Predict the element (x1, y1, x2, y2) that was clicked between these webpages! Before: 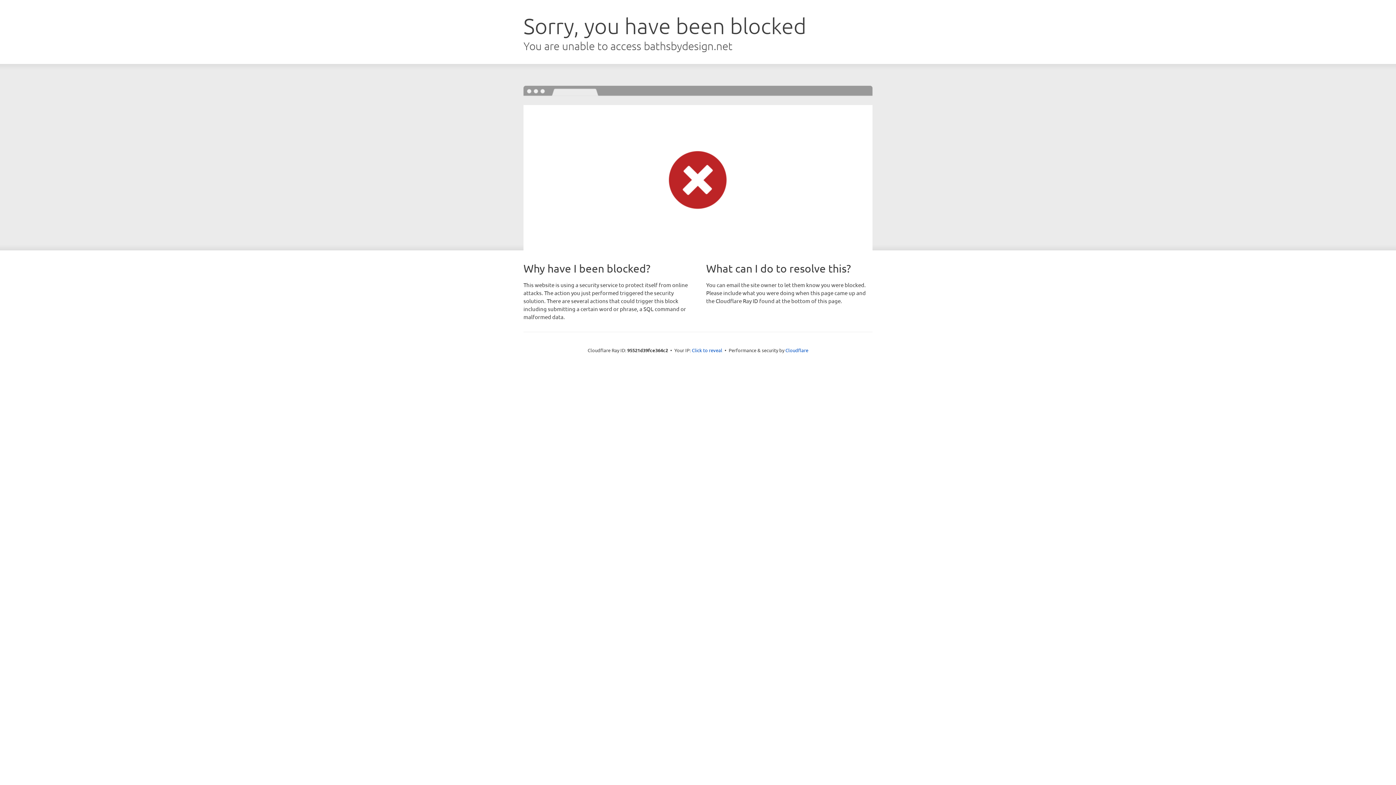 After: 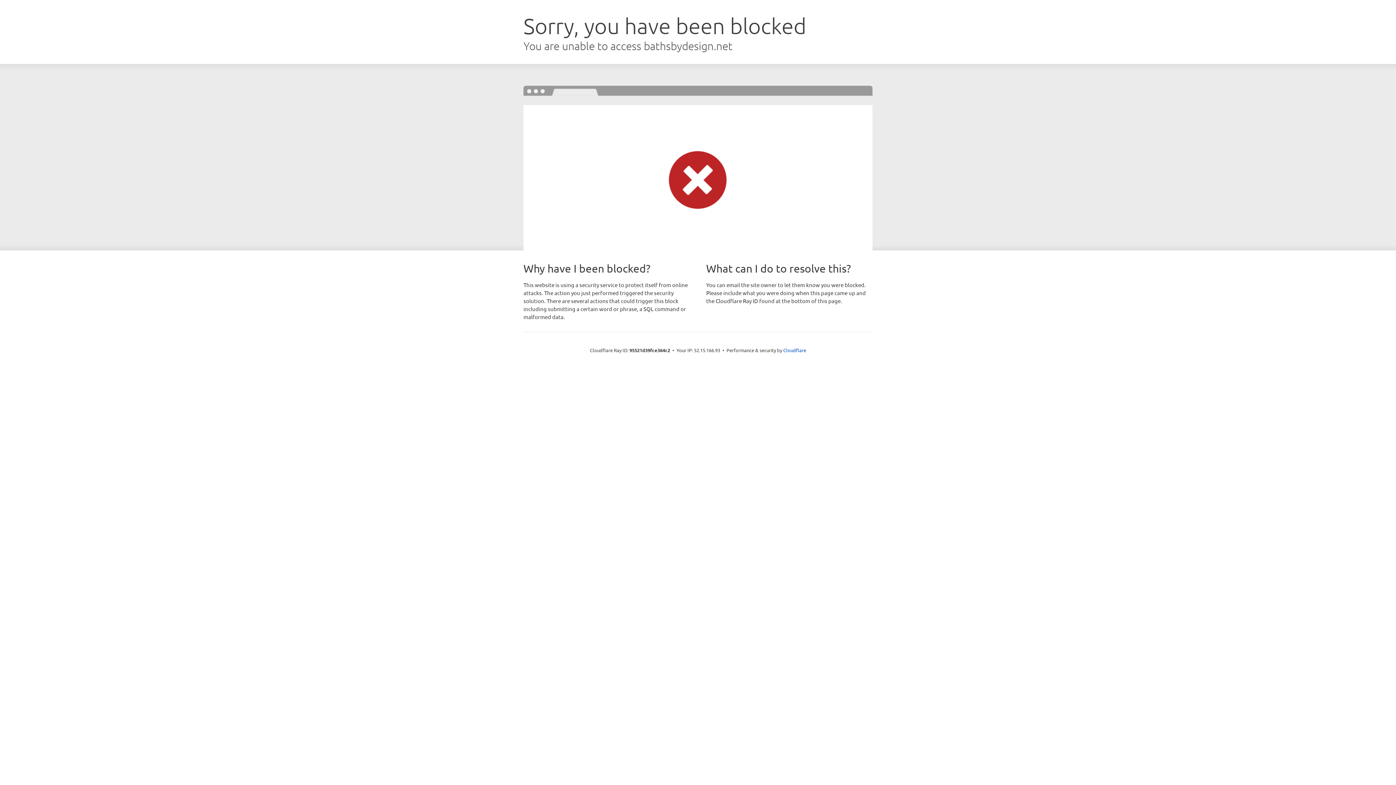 Action: label: Click to reveal bbox: (692, 346, 722, 353)